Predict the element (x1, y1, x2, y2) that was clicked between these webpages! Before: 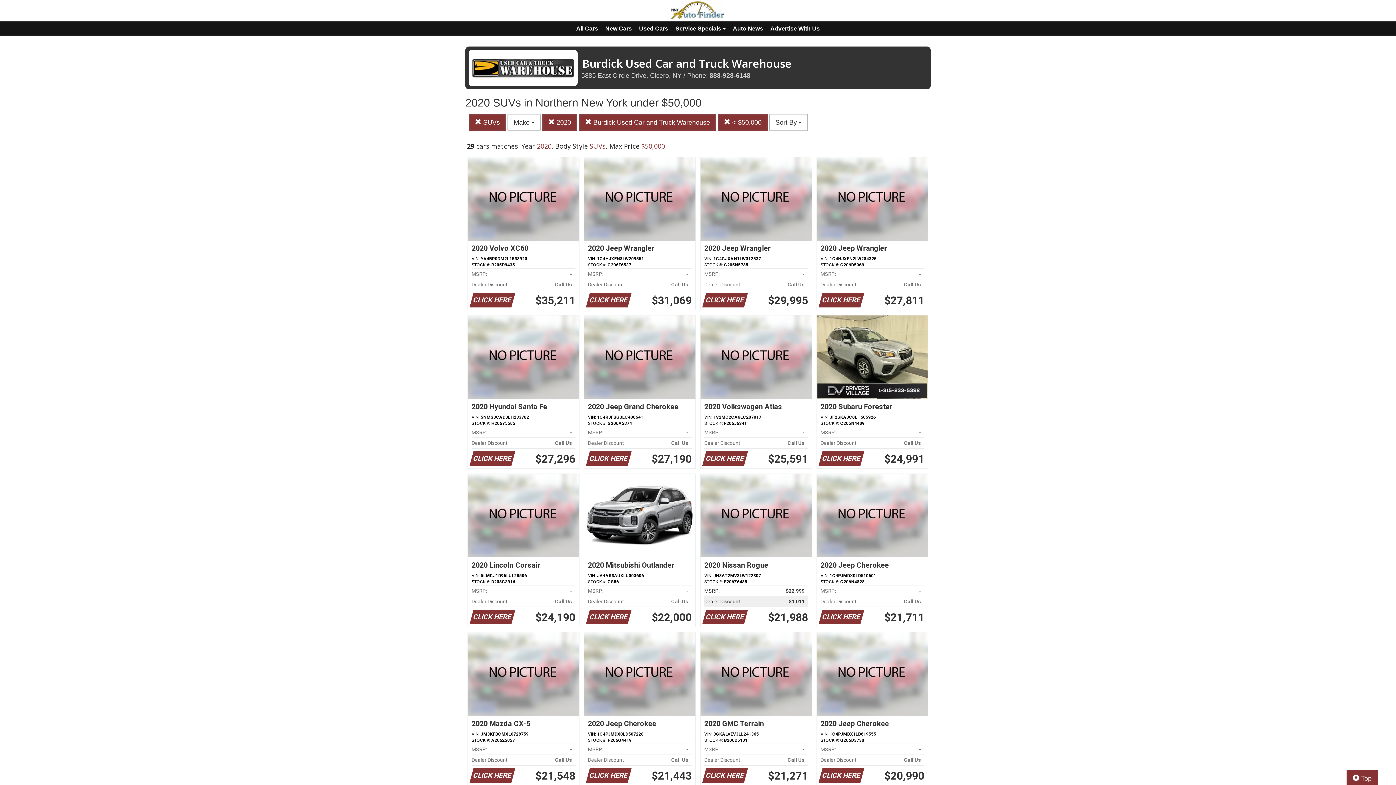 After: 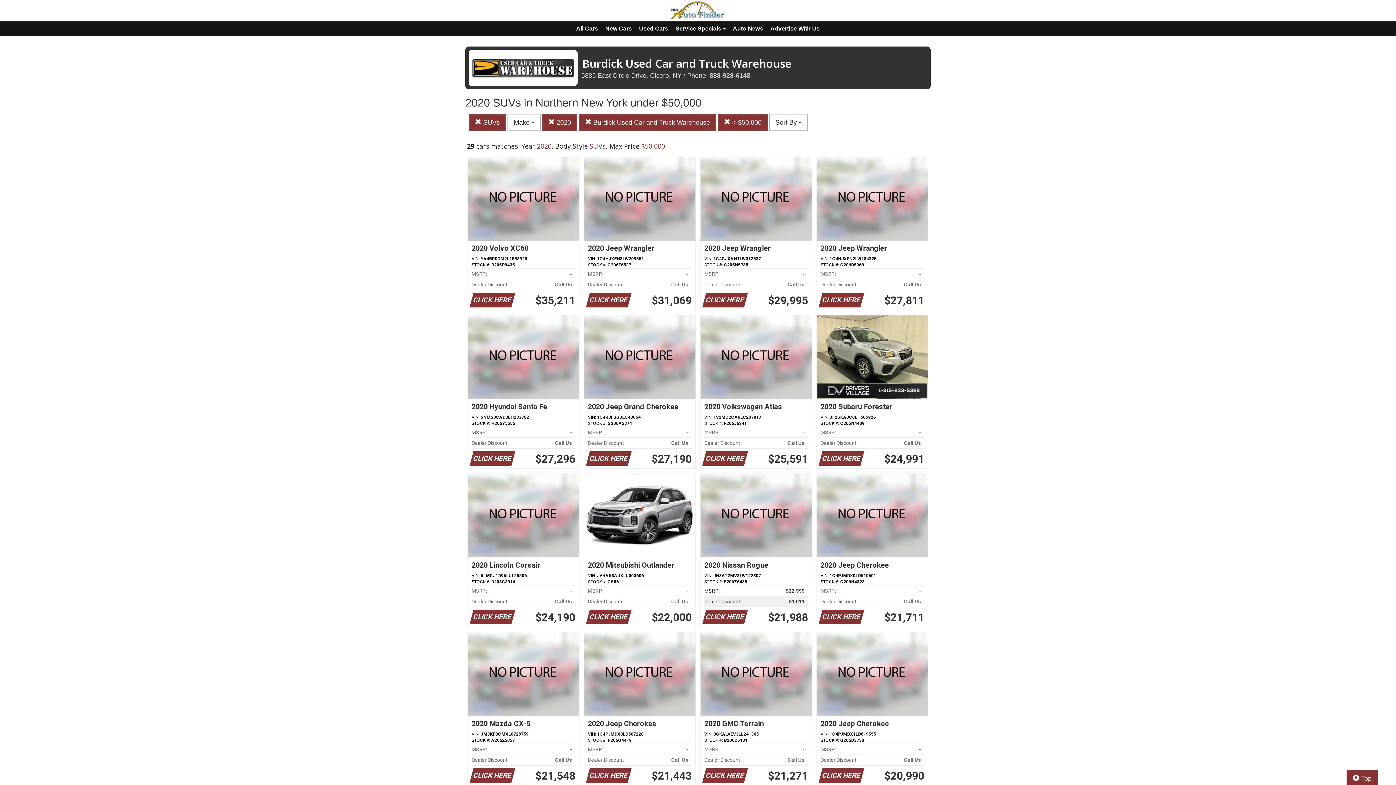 Action: label: 2020 Jeep Cherokee
VIN: 1C4PJMDX0LD510601
STOCK #: G206N4828
MSRP:
-   
Dealer Discount
Call Us   
CLICK HERE
$21,711 bbox: (817, 474, 928, 627)